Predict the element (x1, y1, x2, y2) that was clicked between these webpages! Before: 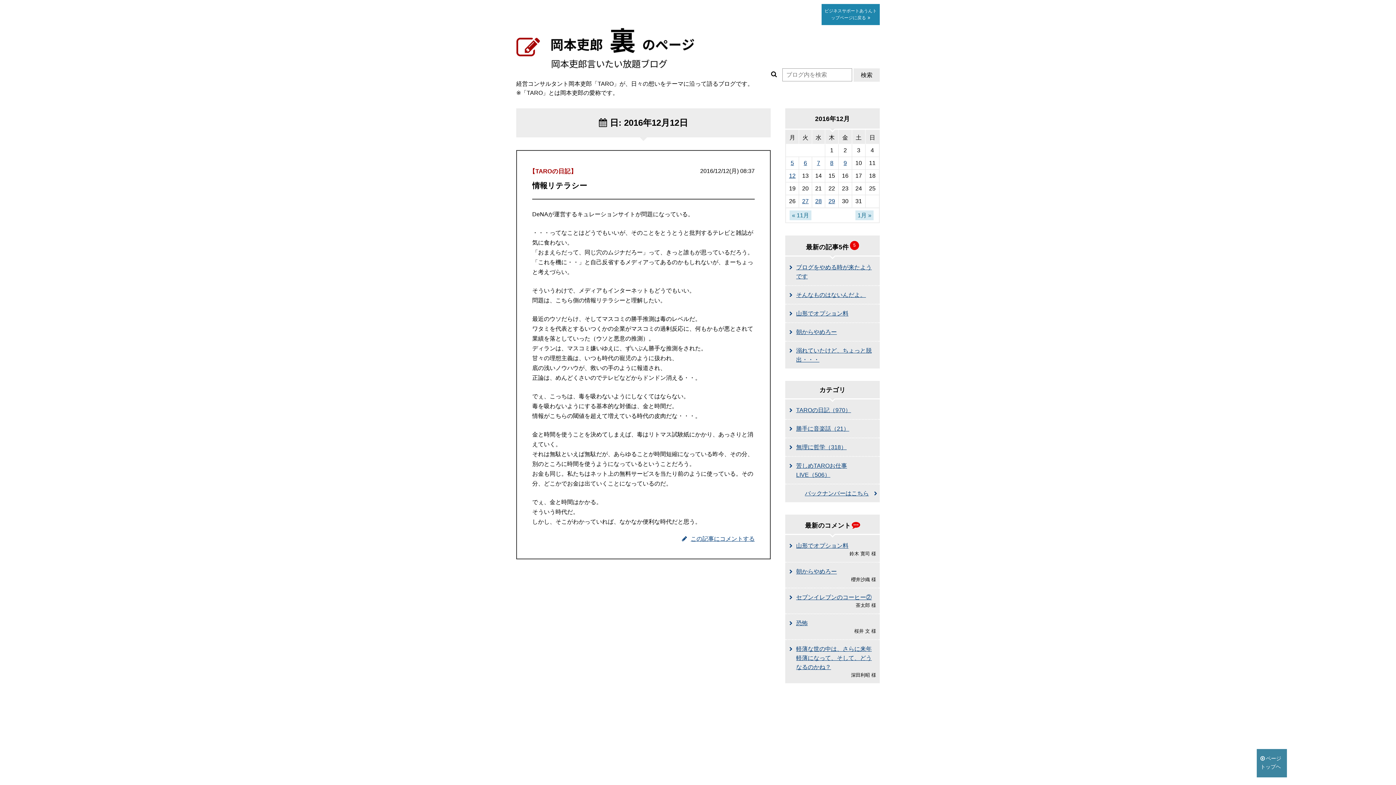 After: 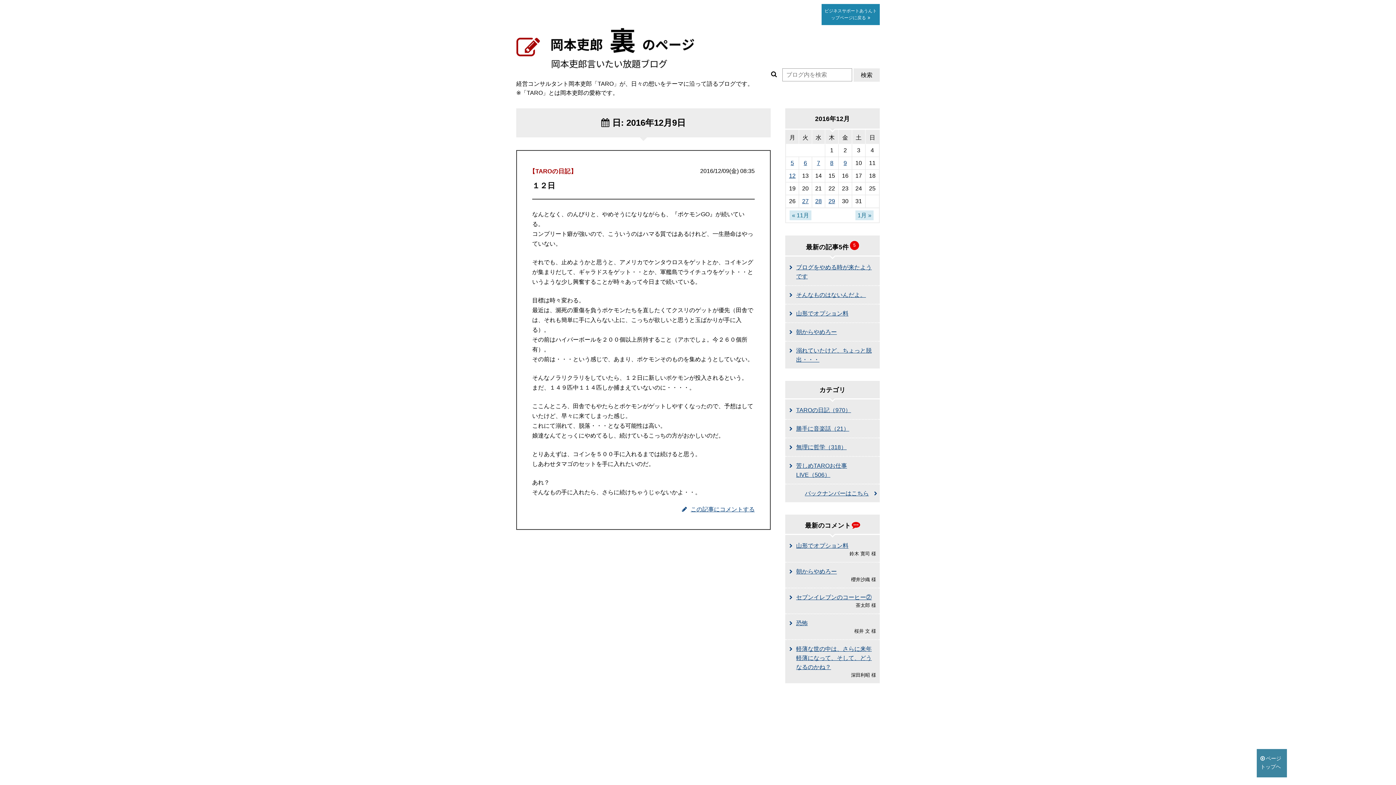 Action: label: 2016年12月9日 に投稿を公開 bbox: (838, 159, 852, 167)